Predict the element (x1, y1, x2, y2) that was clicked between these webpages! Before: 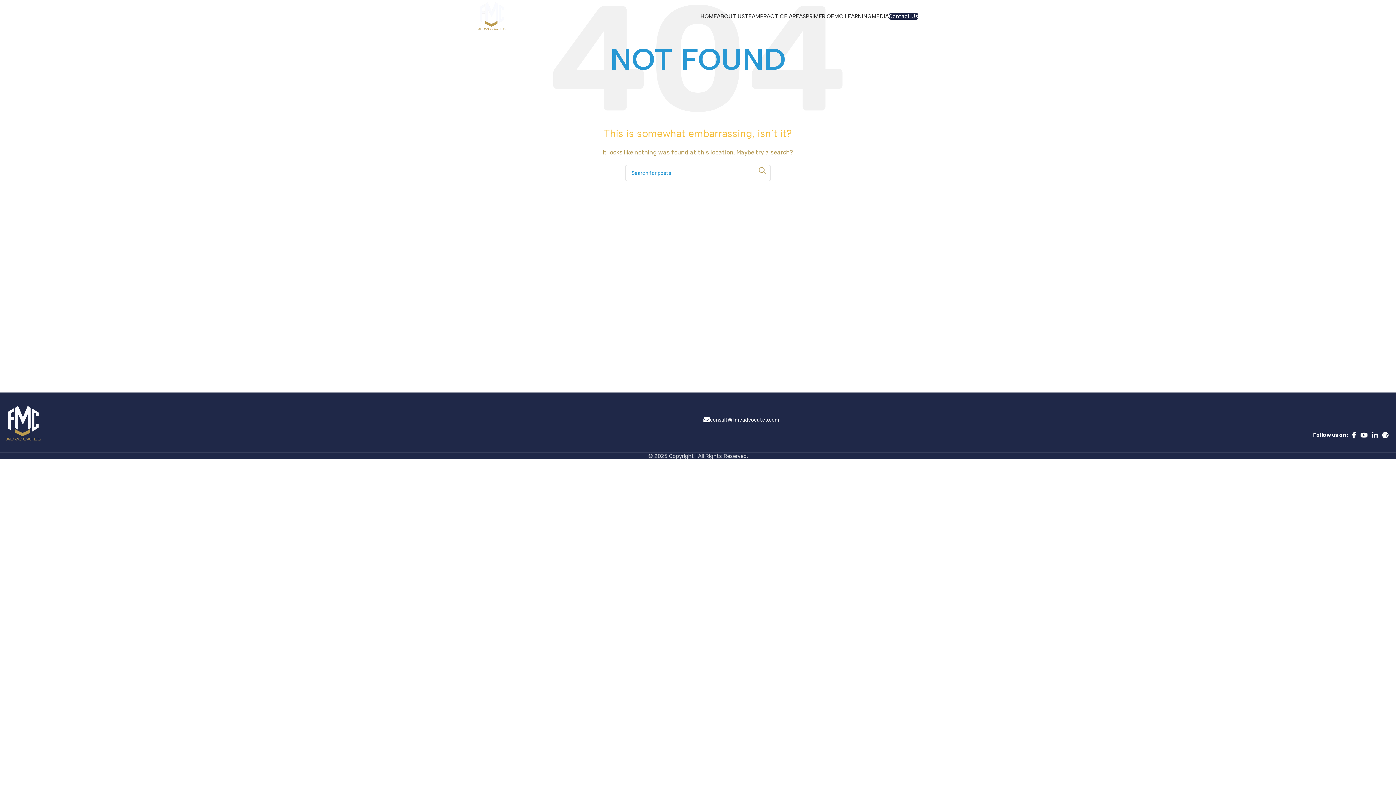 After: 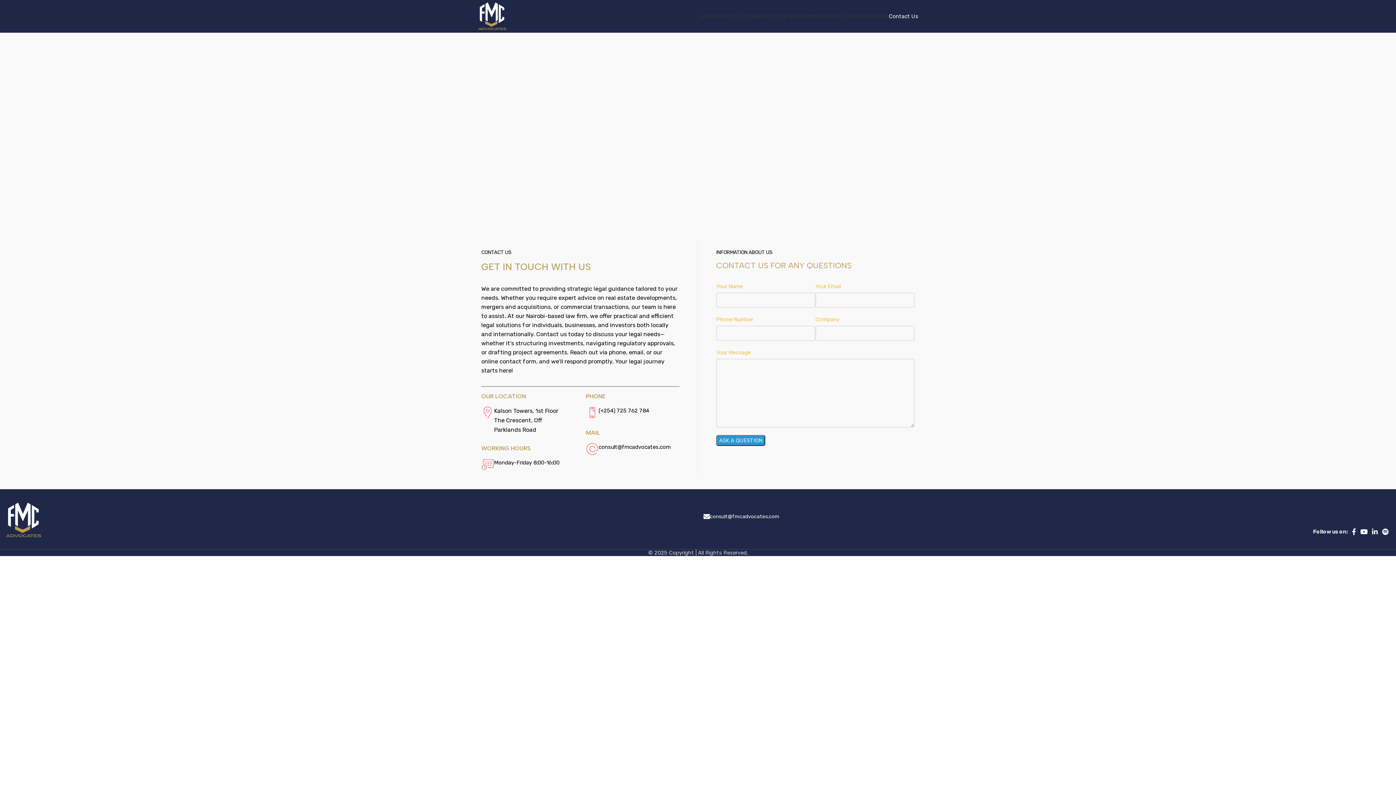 Action: label: Contact Us bbox: (889, 13, 918, 19)